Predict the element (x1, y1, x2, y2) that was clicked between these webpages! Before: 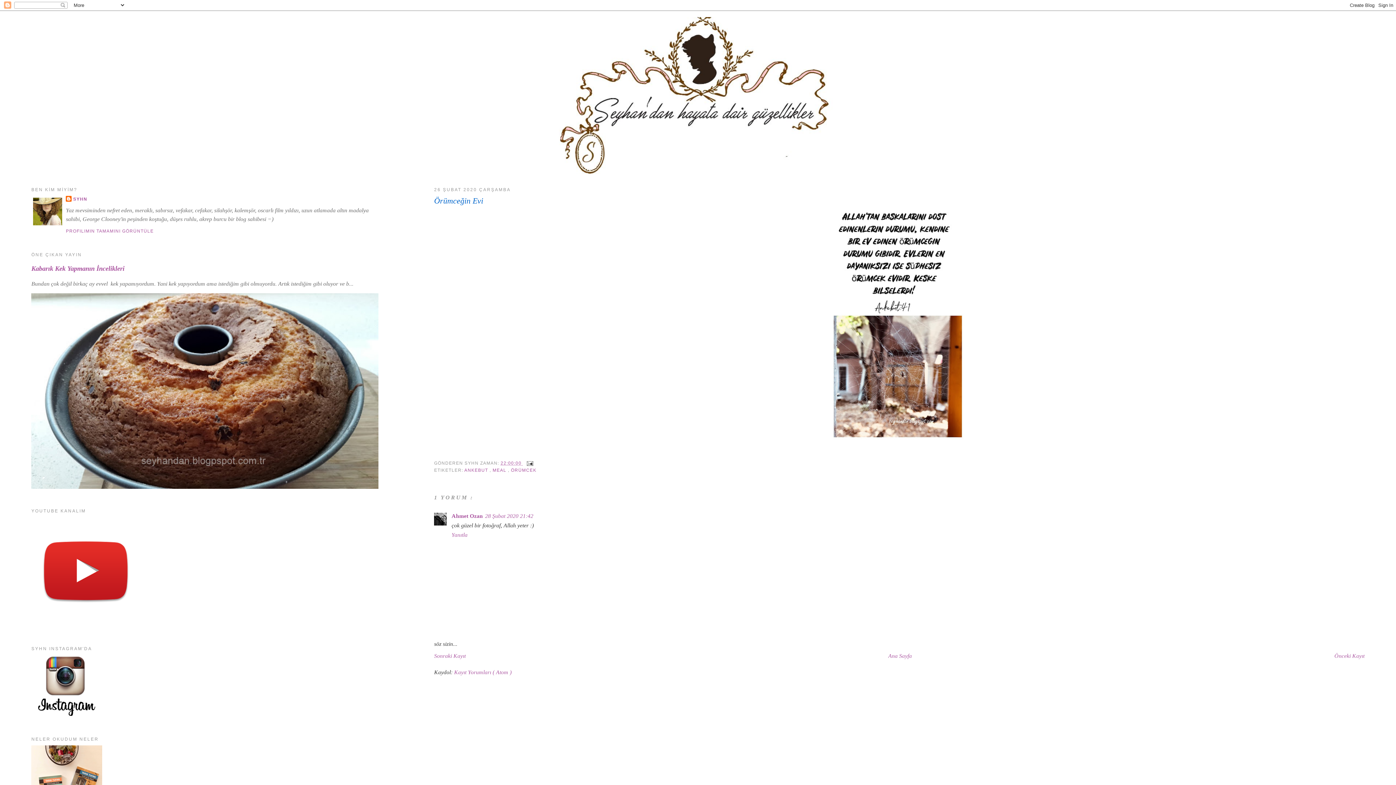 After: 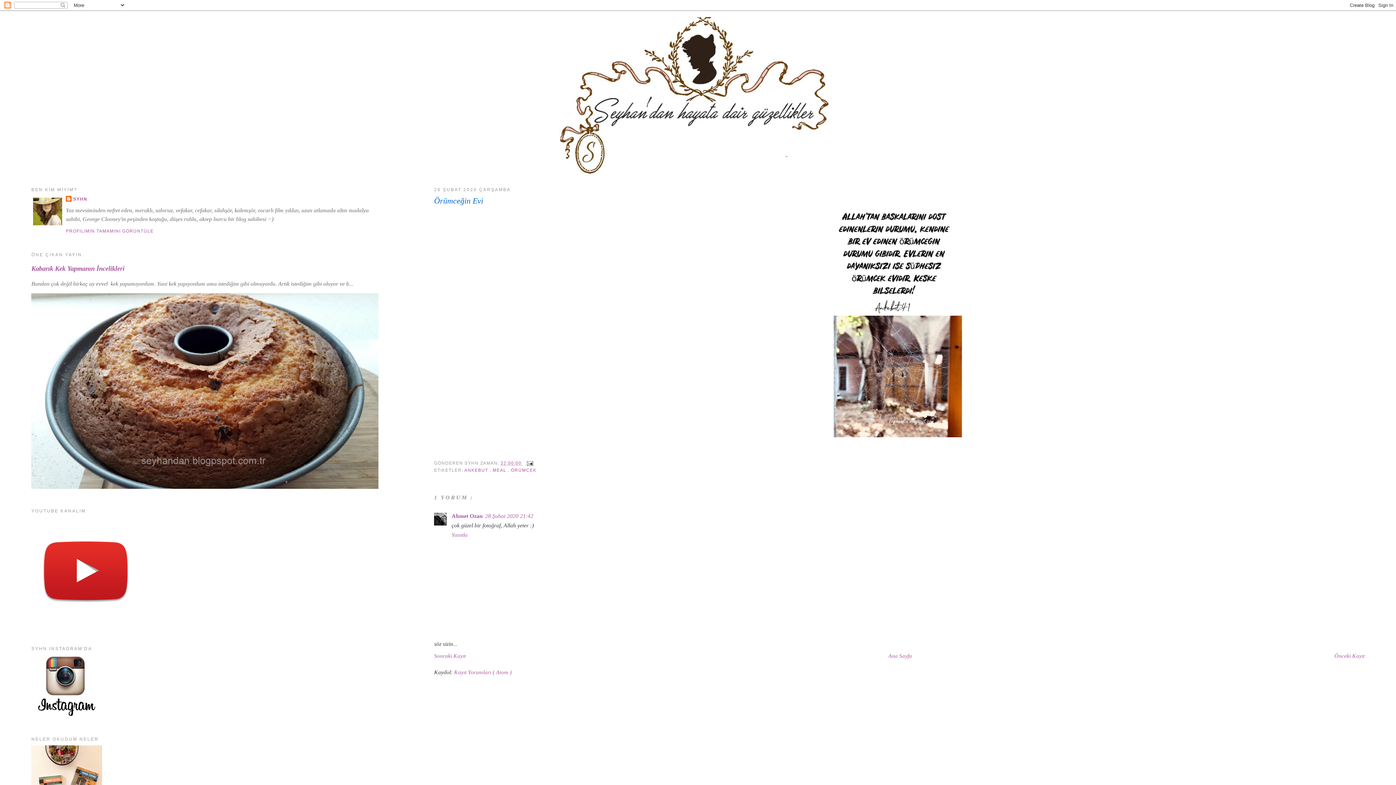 Action: label: Örümceğin Evi bbox: (434, 195, 1364, 206)